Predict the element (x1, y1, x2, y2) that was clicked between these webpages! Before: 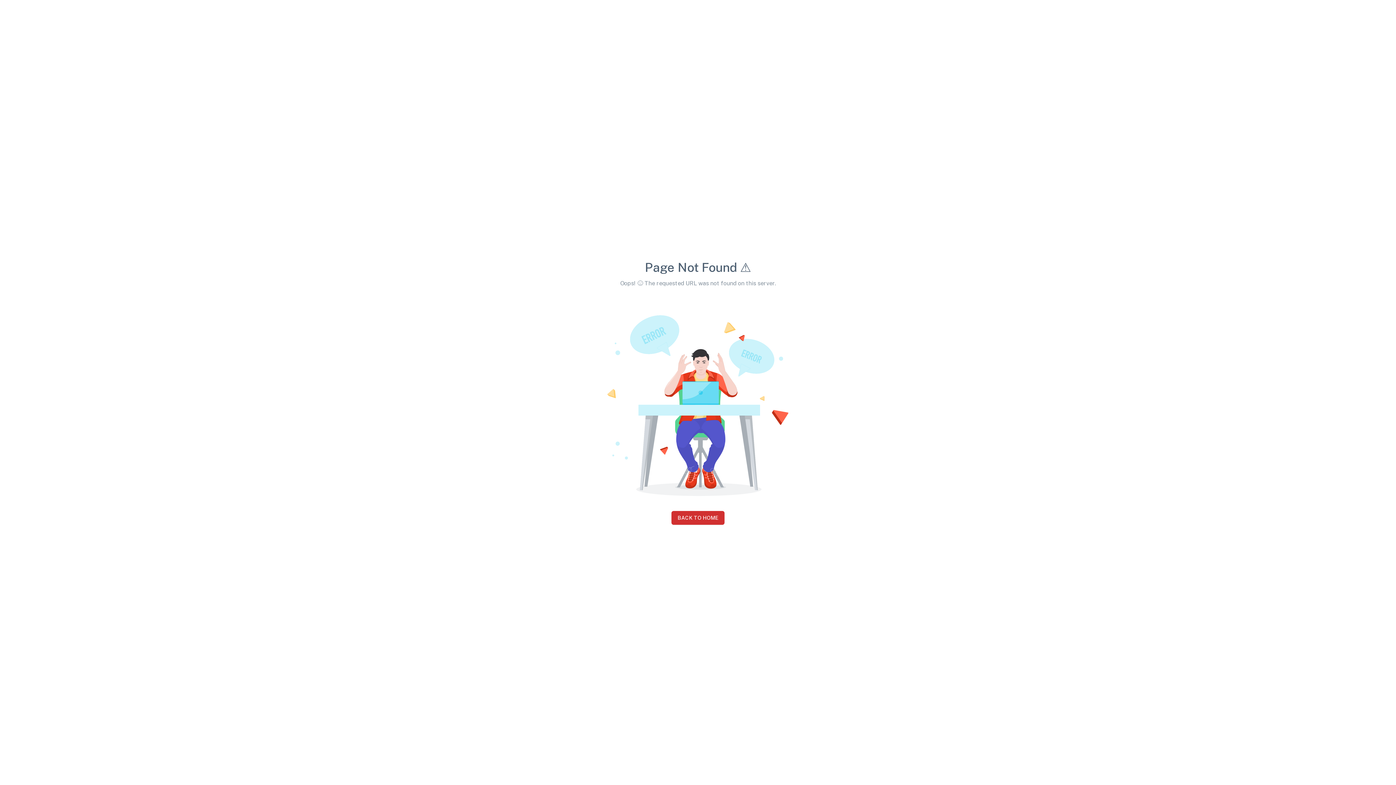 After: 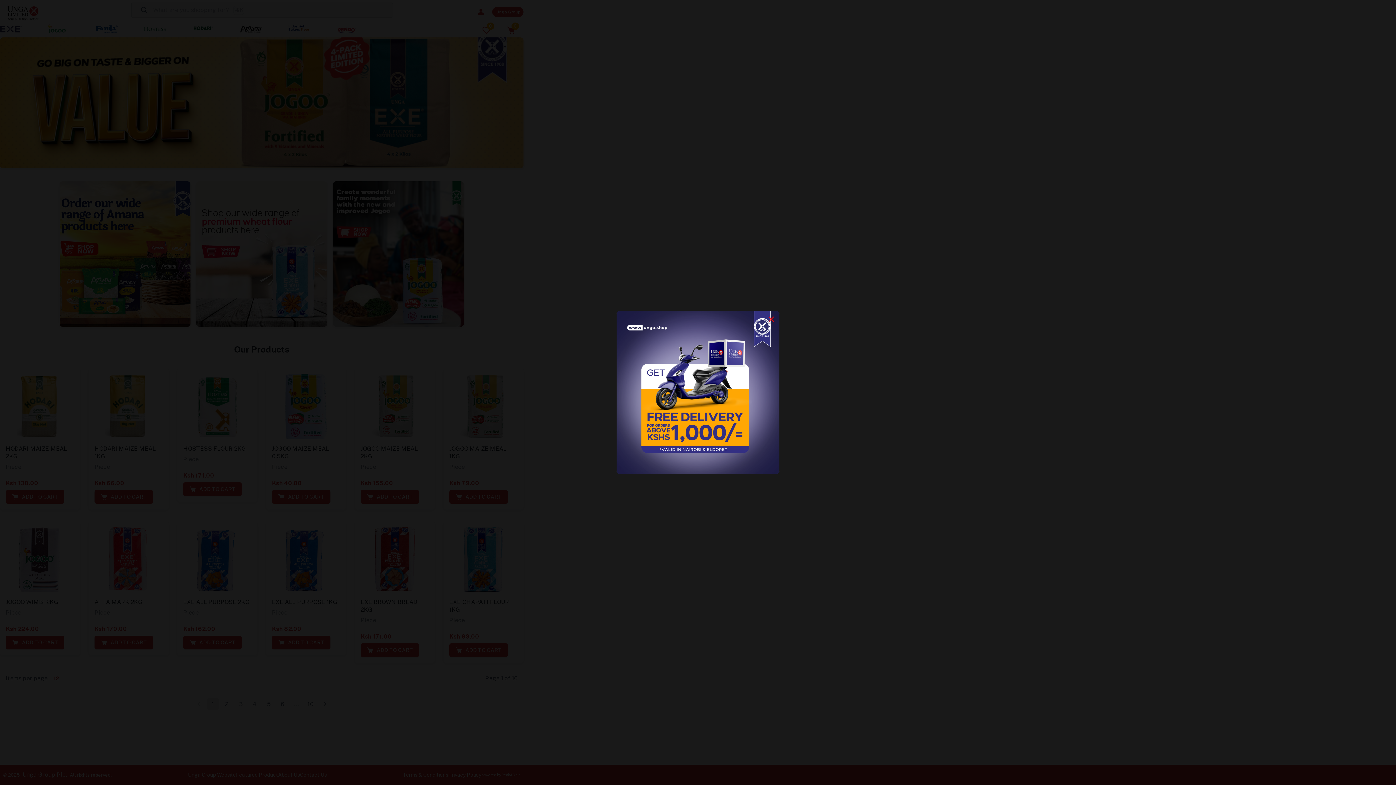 Action: bbox: (671, 511, 724, 525) label: BACK TO HOME